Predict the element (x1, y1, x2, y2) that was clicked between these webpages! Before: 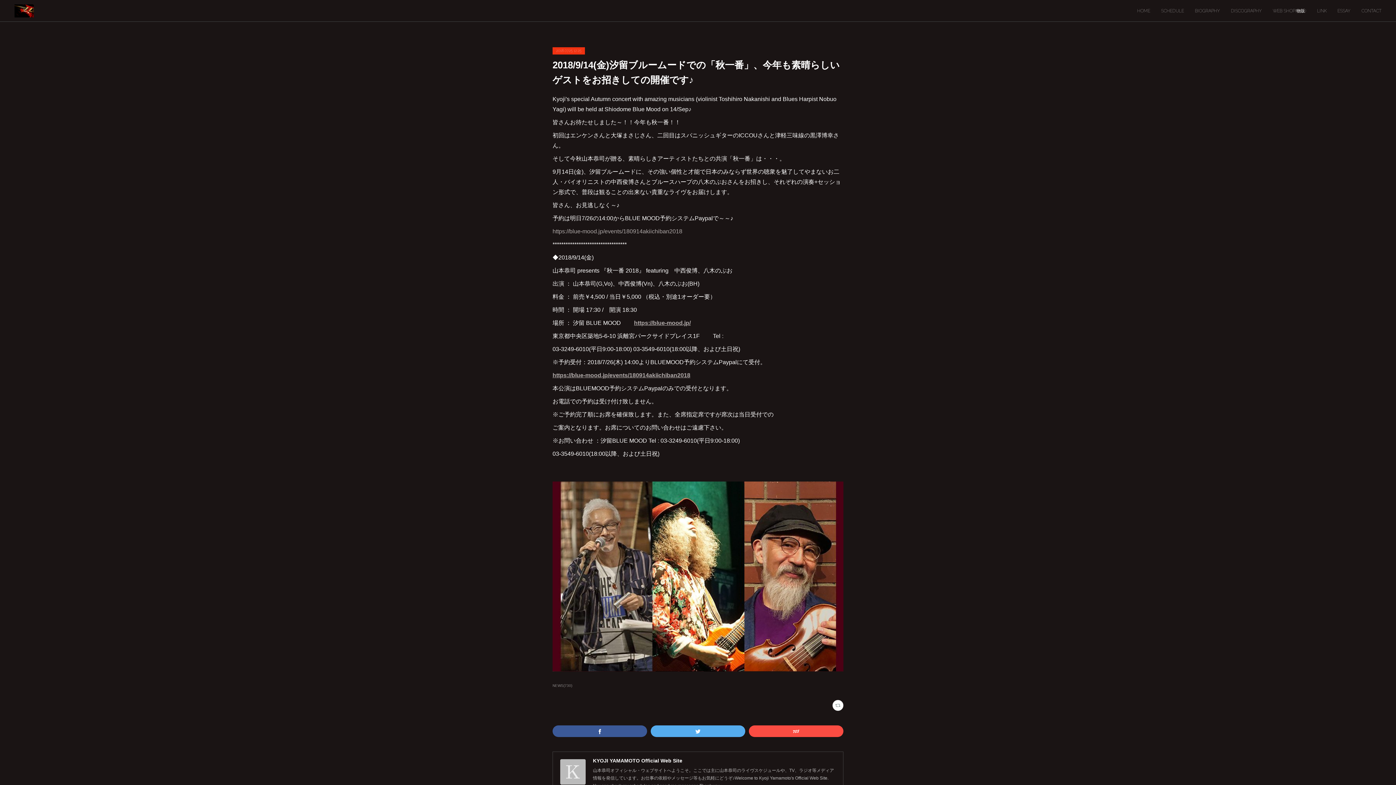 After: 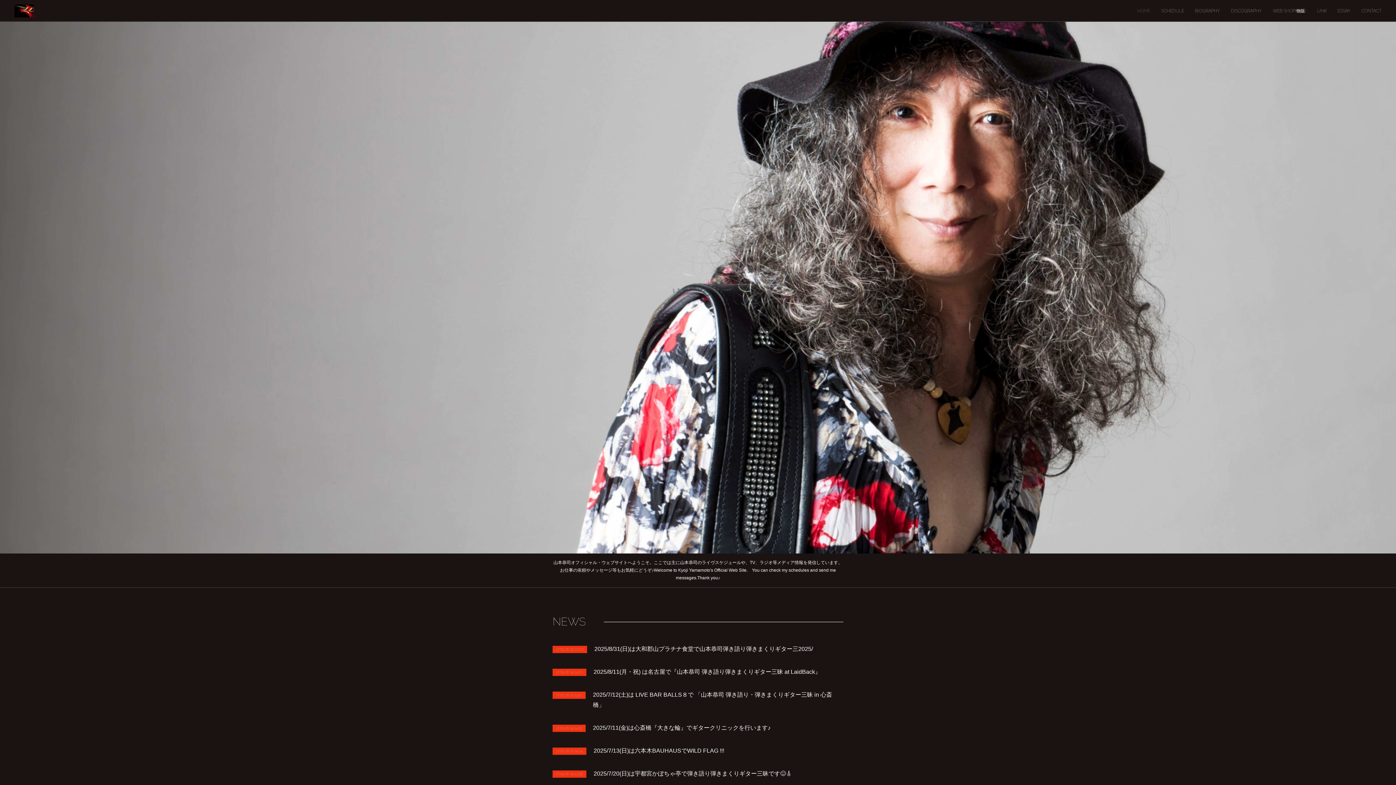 Action: label: HOME bbox: (1132, 0, 1156, 21)